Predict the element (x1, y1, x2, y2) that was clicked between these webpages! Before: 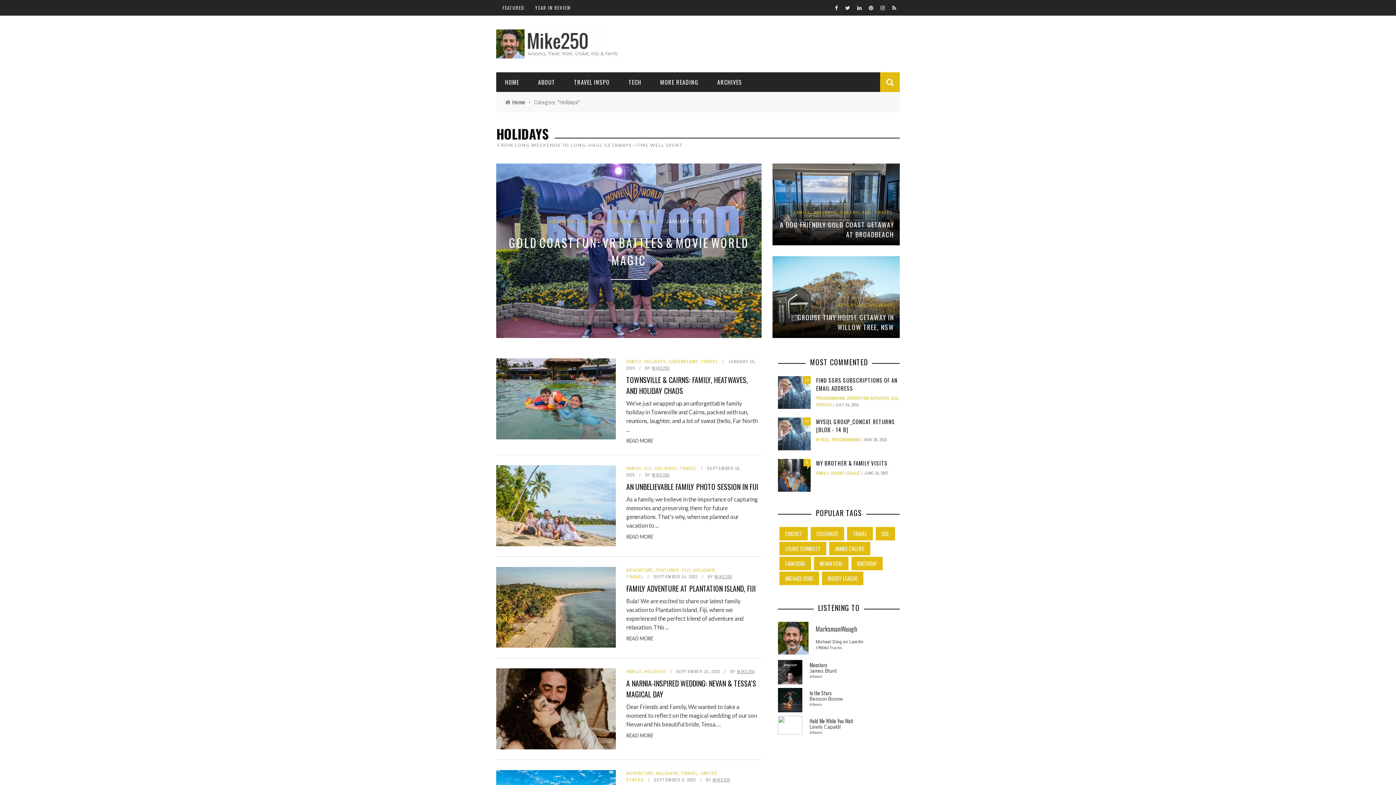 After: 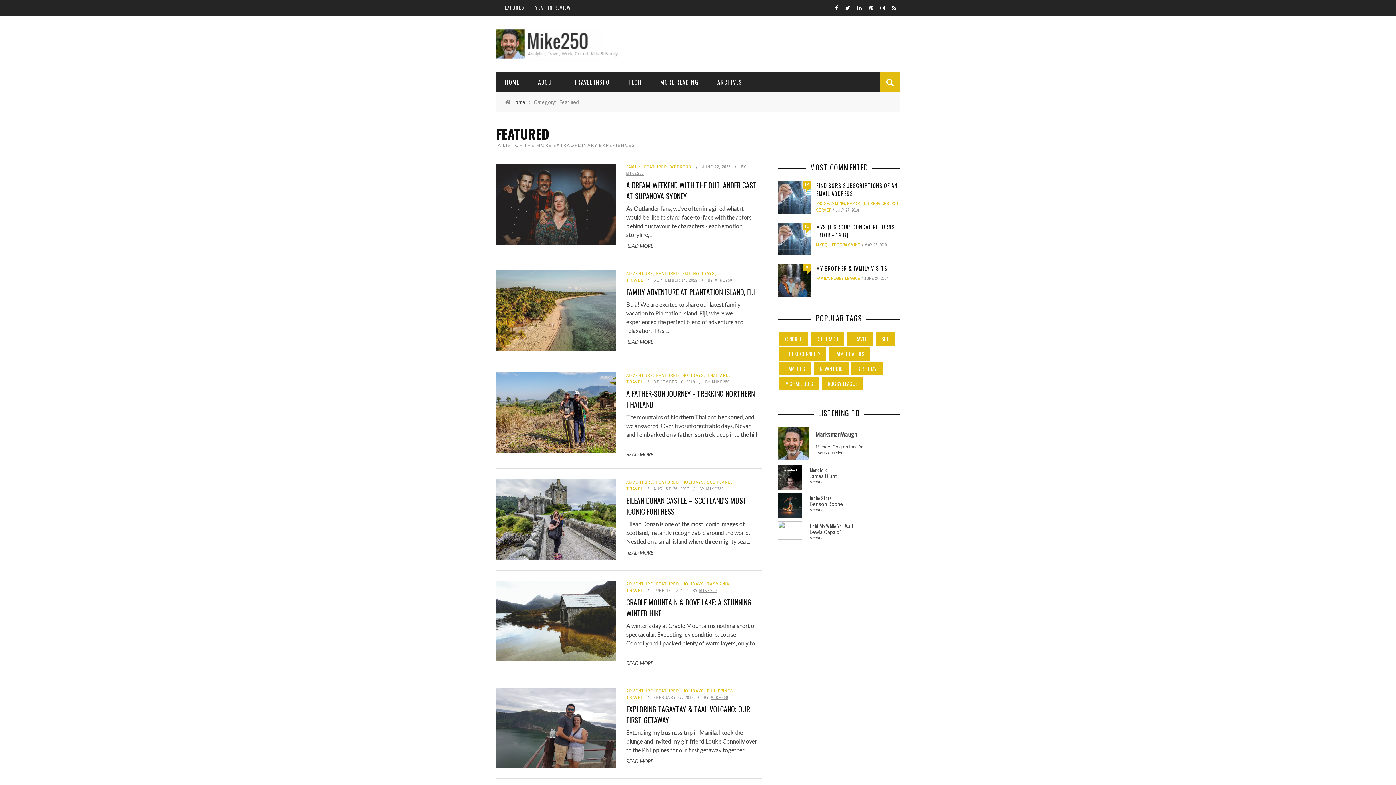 Action: label: FEATURED bbox: (656, 567, 679, 573)